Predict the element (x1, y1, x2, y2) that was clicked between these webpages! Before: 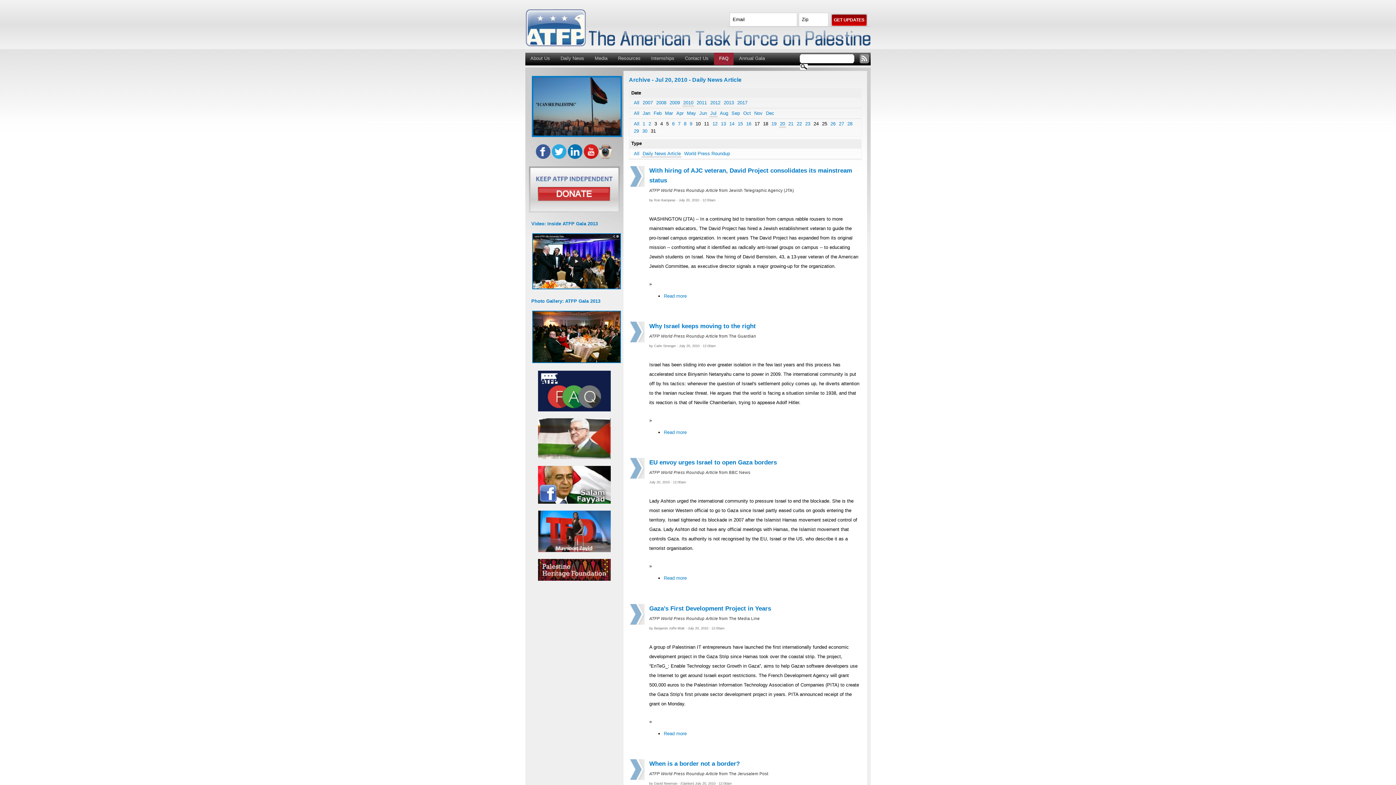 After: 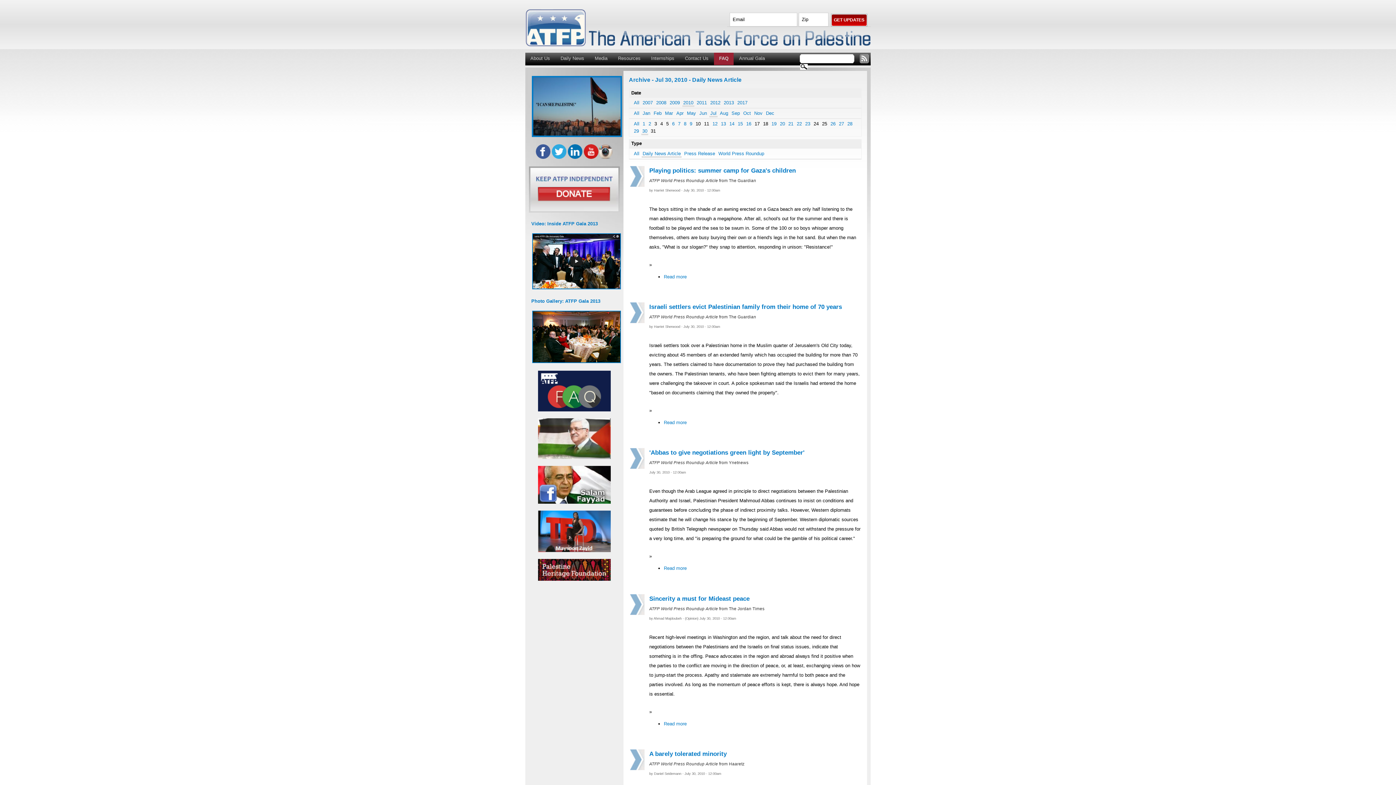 Action: bbox: (642, 128, 647, 133) label: 30